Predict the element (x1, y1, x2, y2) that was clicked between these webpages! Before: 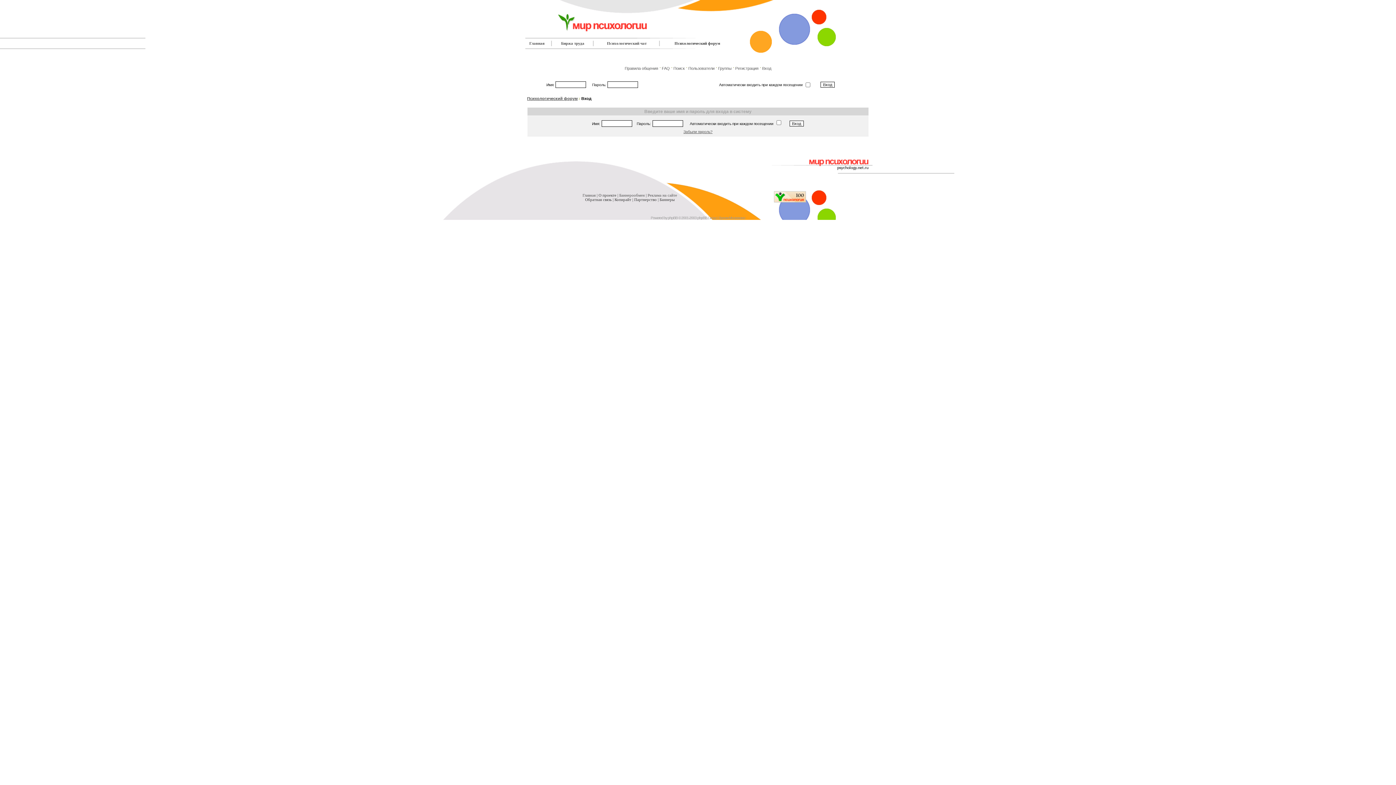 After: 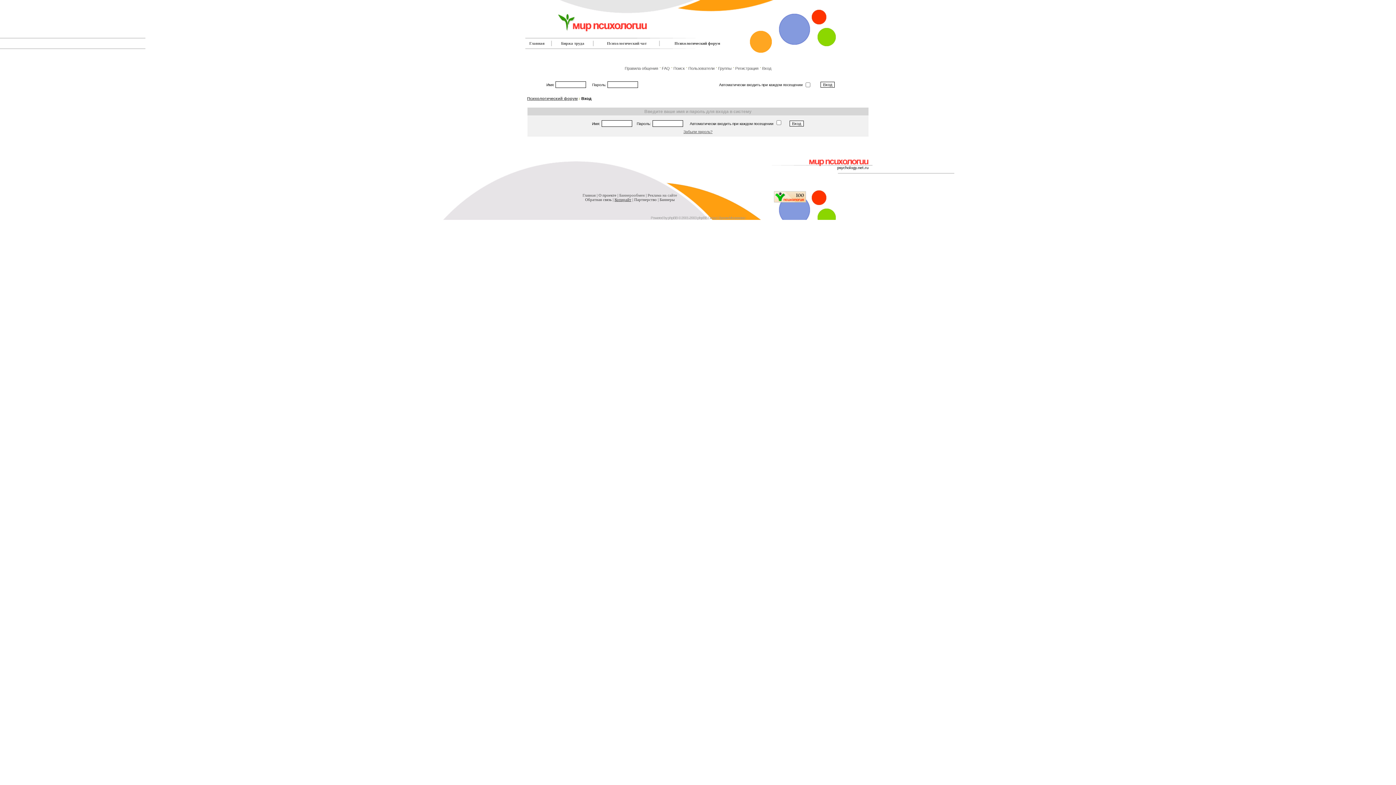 Action: bbox: (614, 197, 631, 201) label: Копирайт